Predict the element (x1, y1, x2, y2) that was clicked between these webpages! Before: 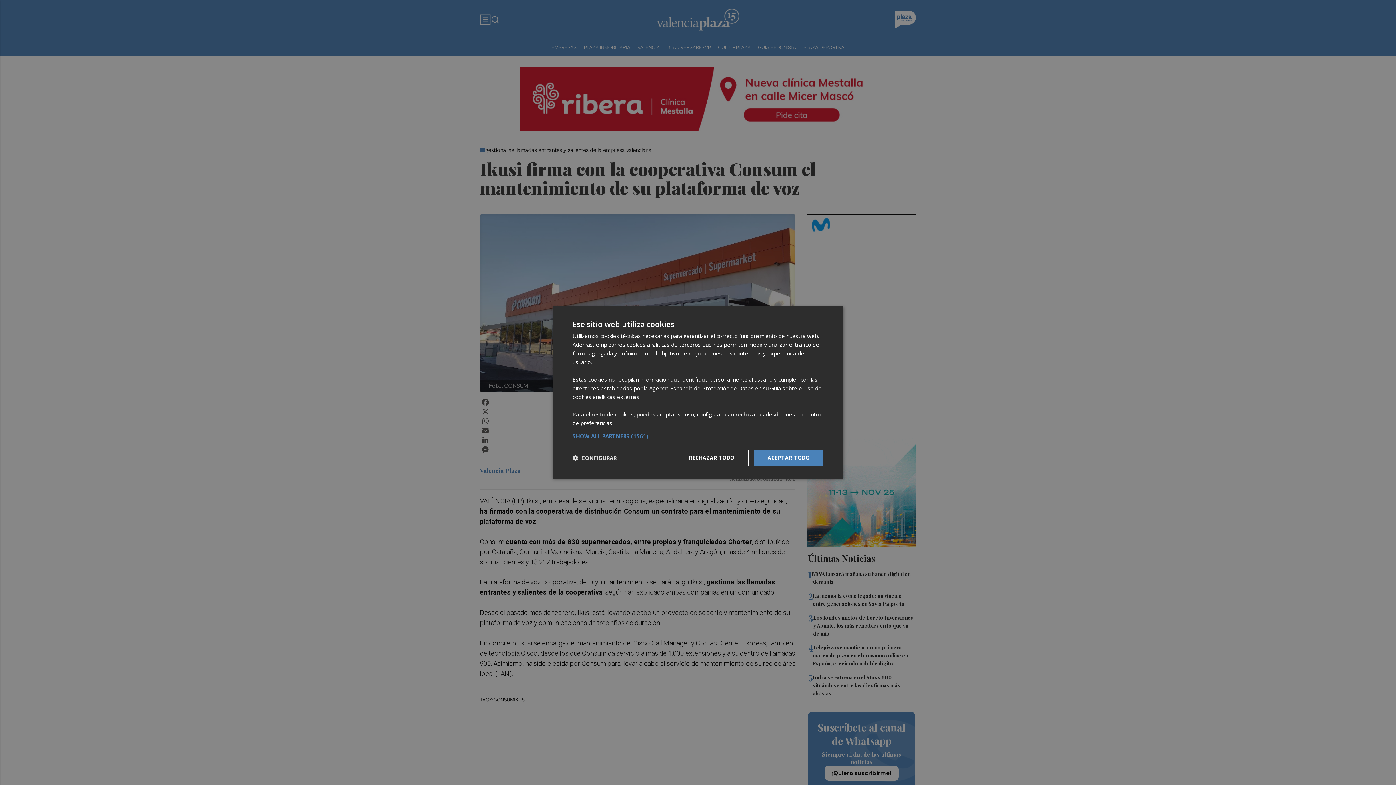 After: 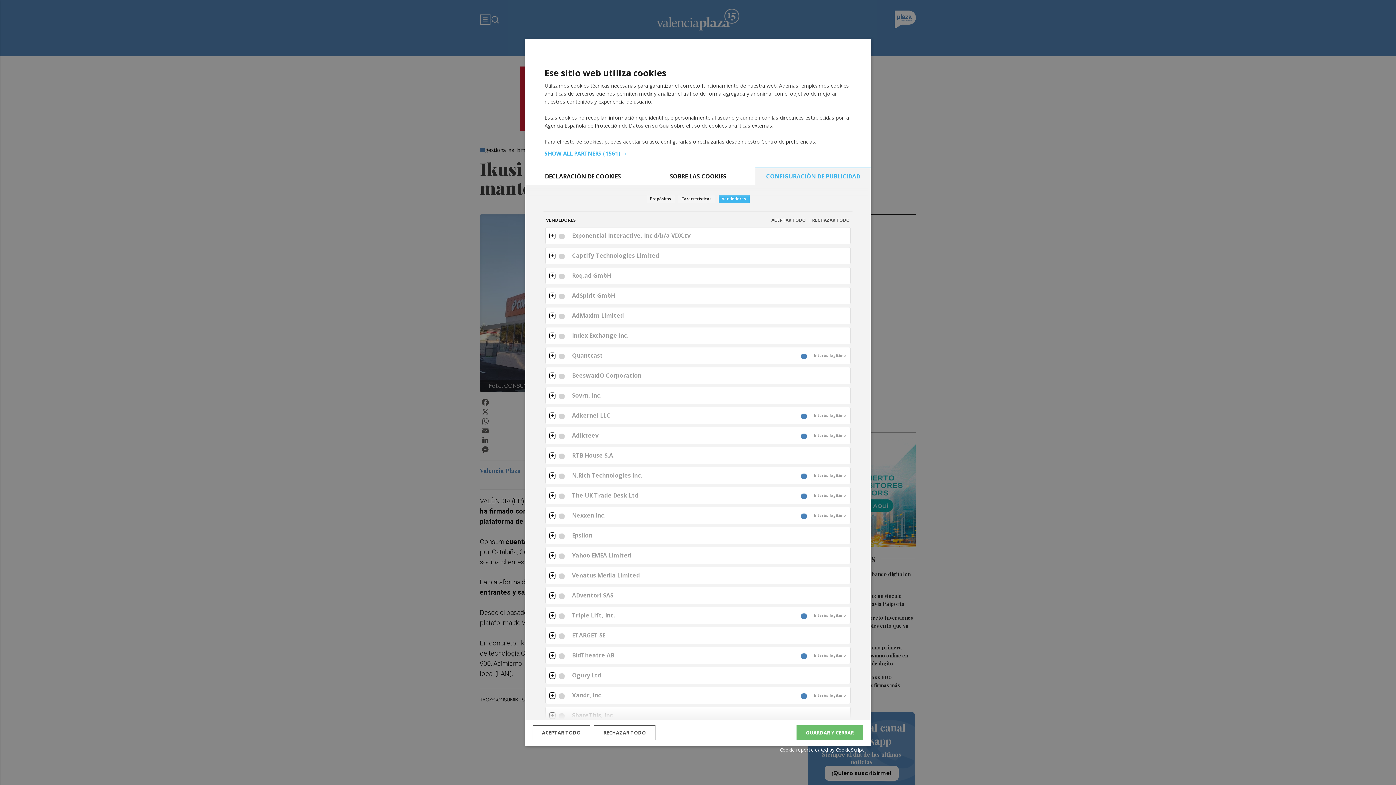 Action: bbox: (572, 433, 823, 439) label: SHOW ALL PARTNERS (1561) →